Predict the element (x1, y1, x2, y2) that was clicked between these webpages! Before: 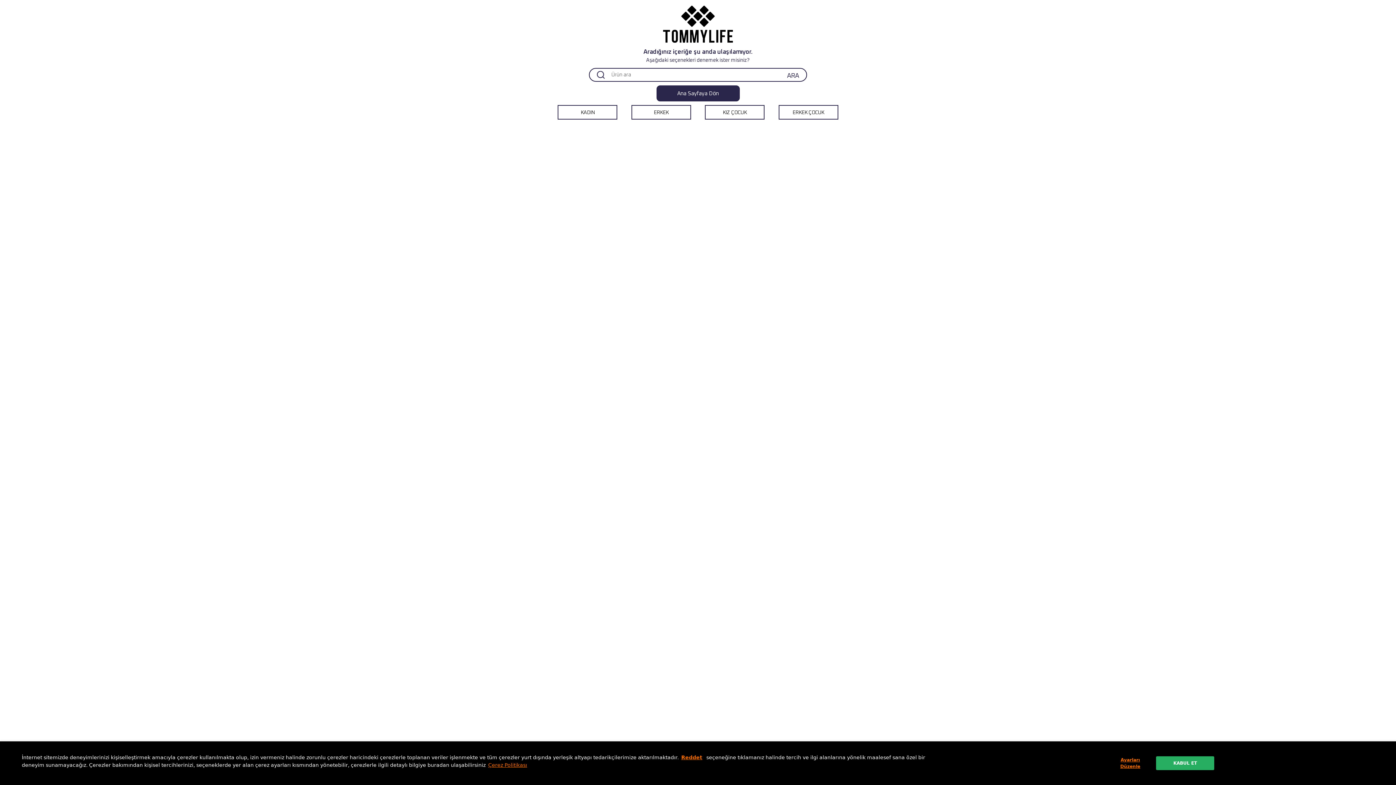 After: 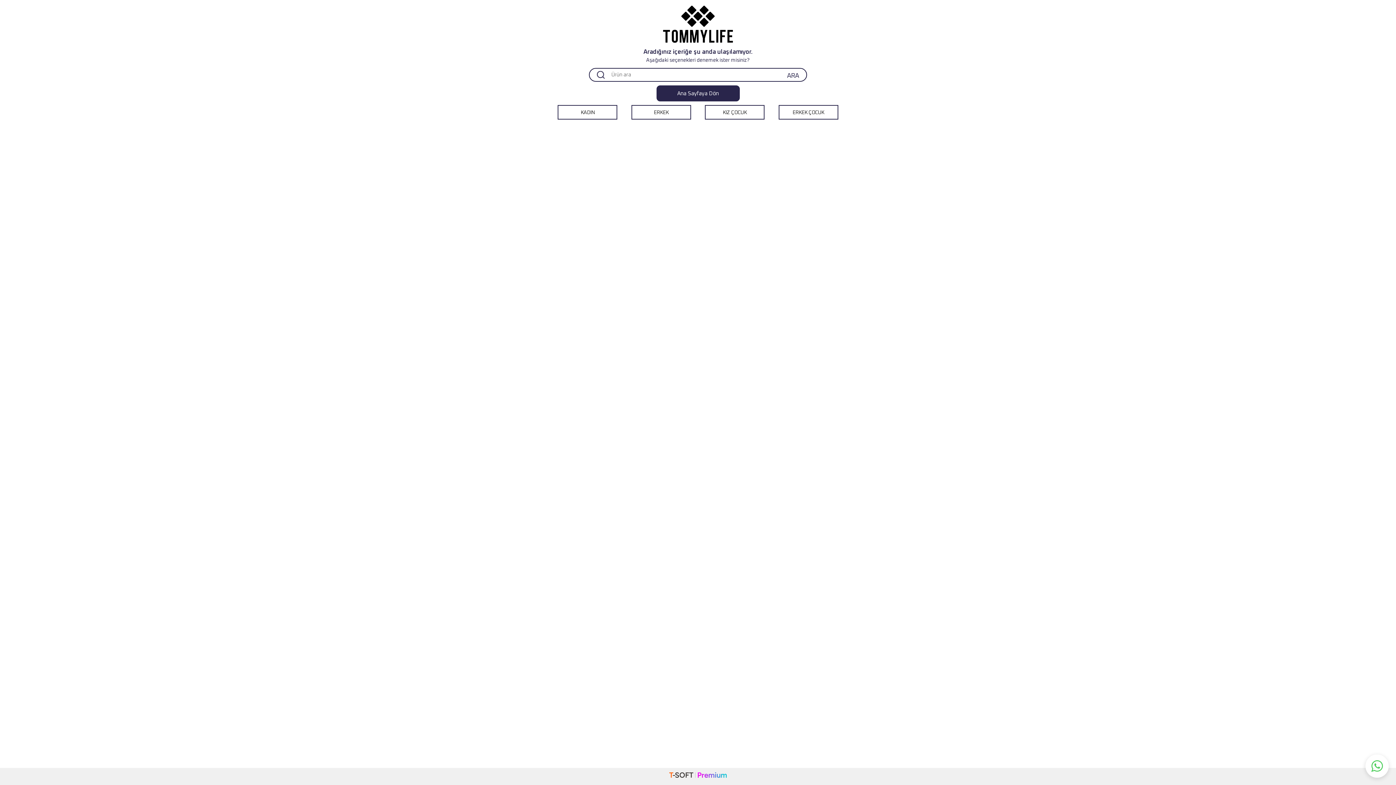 Action: bbox: (1156, 756, 1214, 770) label: KABUL ET